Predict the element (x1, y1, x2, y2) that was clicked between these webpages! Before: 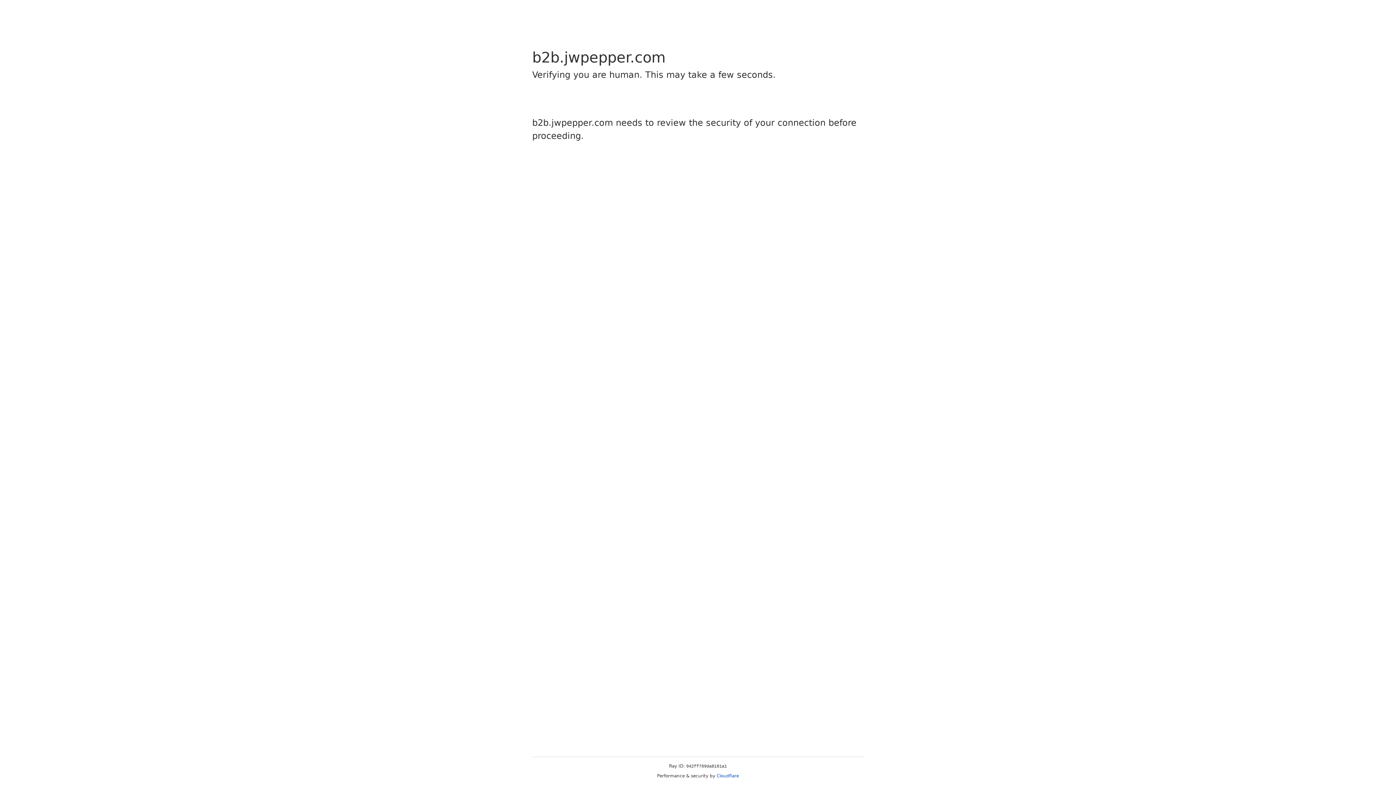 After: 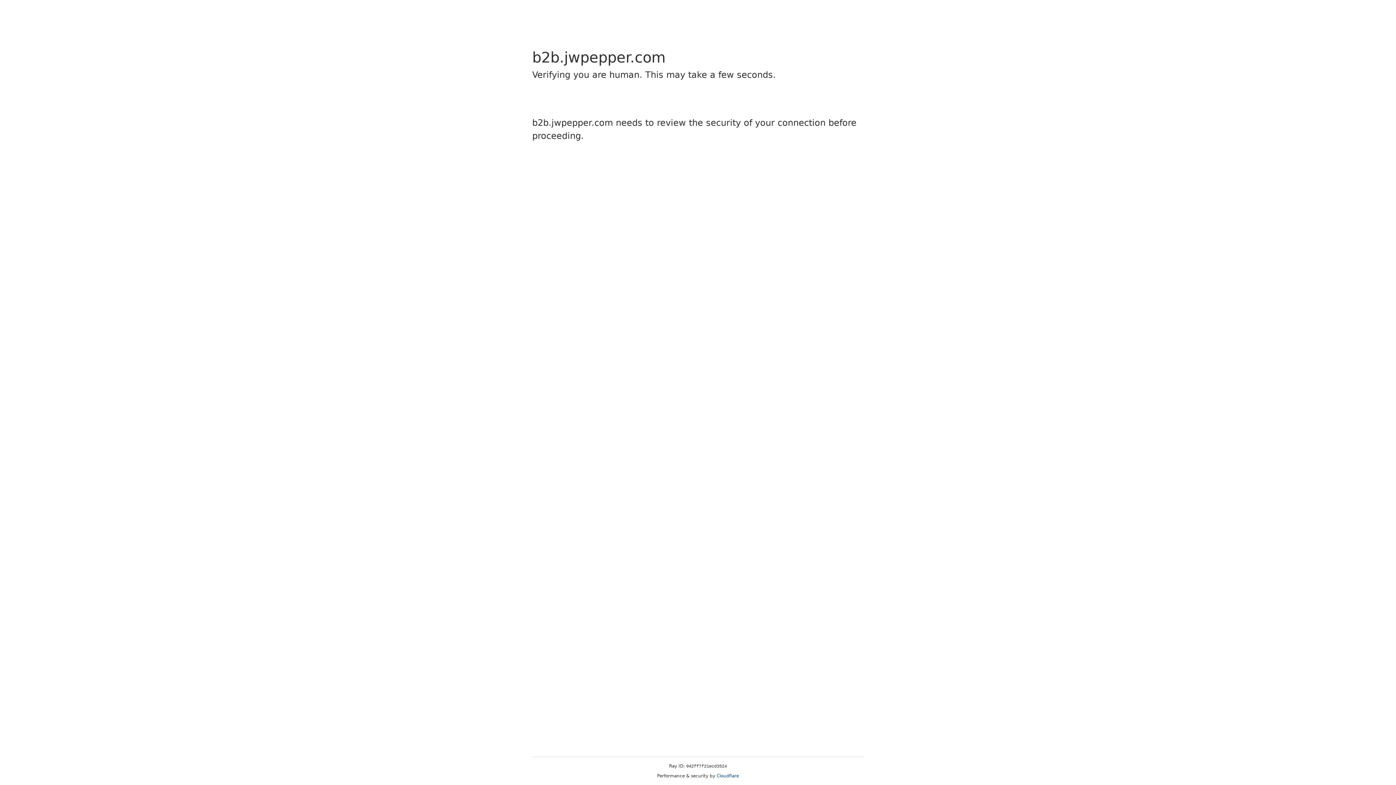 Action: bbox: (716, 773, 739, 778) label: Cloudflare